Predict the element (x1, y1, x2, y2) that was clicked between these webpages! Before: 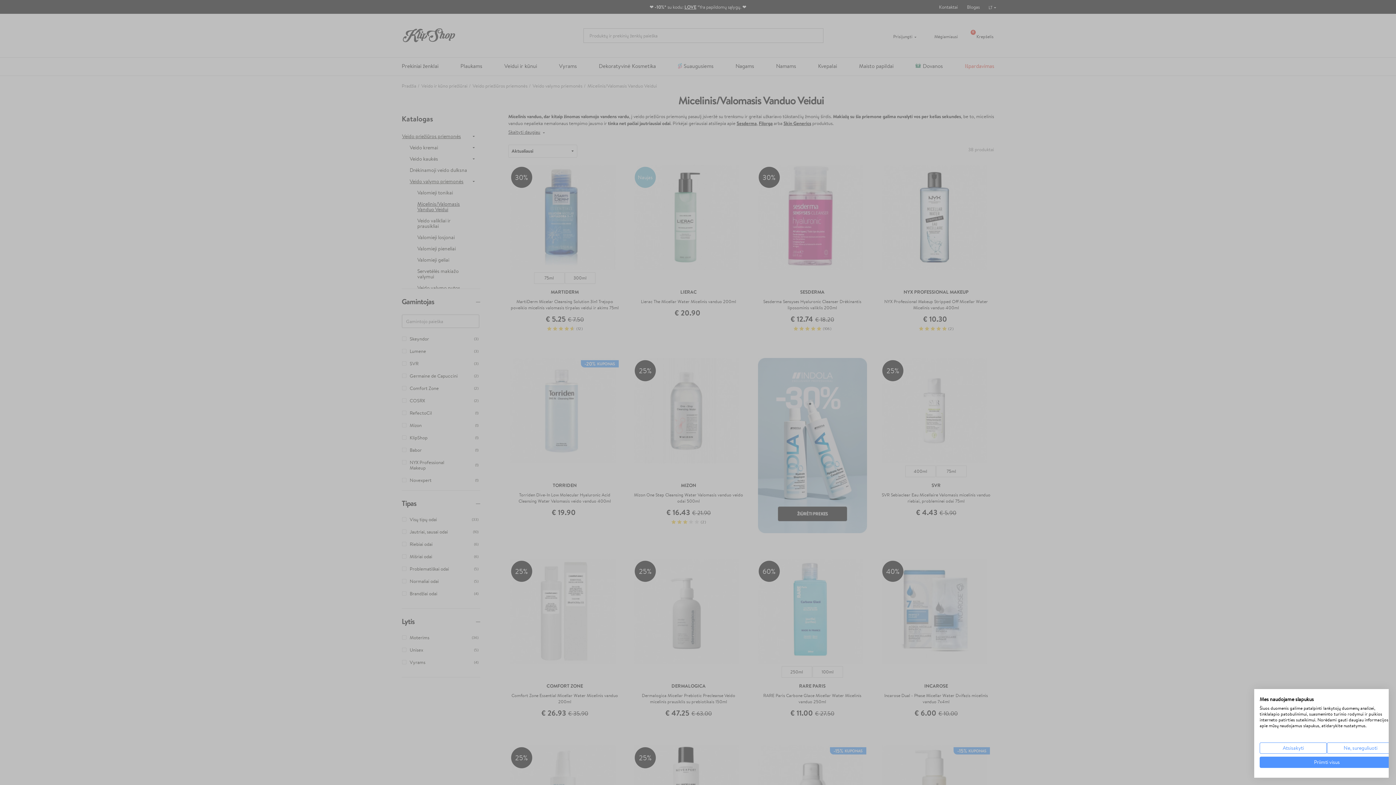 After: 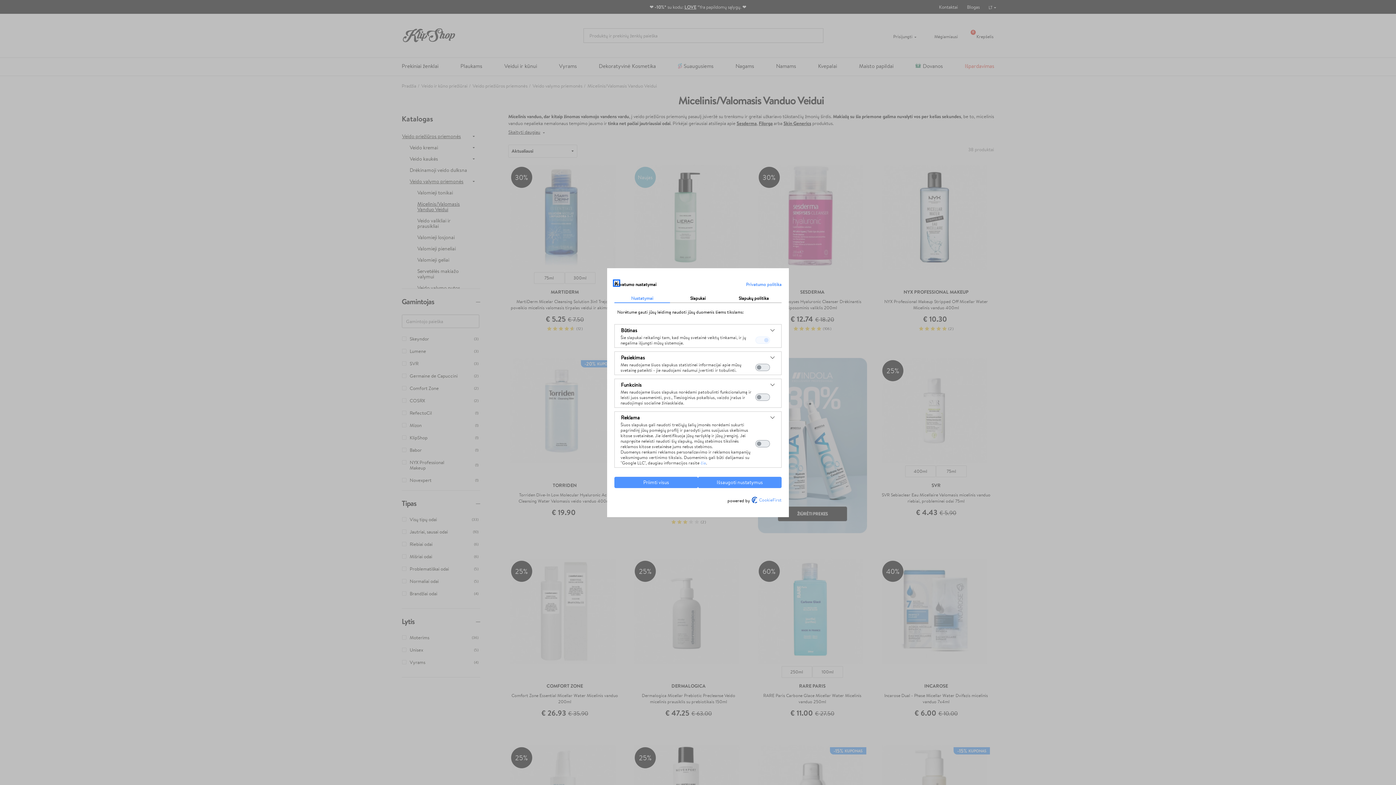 Action: label: Sureguliuokite cookie nuostatas bbox: (1327, 742, 1394, 754)